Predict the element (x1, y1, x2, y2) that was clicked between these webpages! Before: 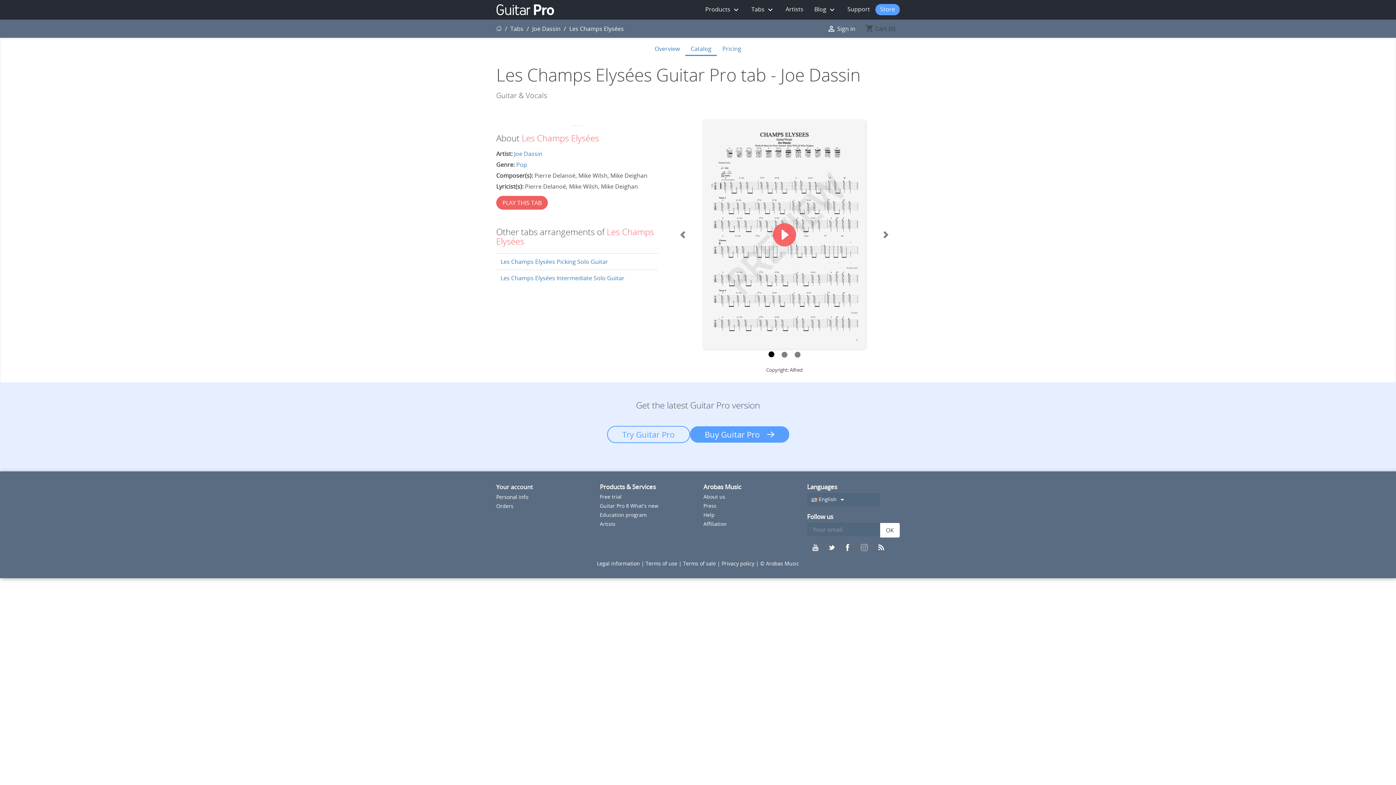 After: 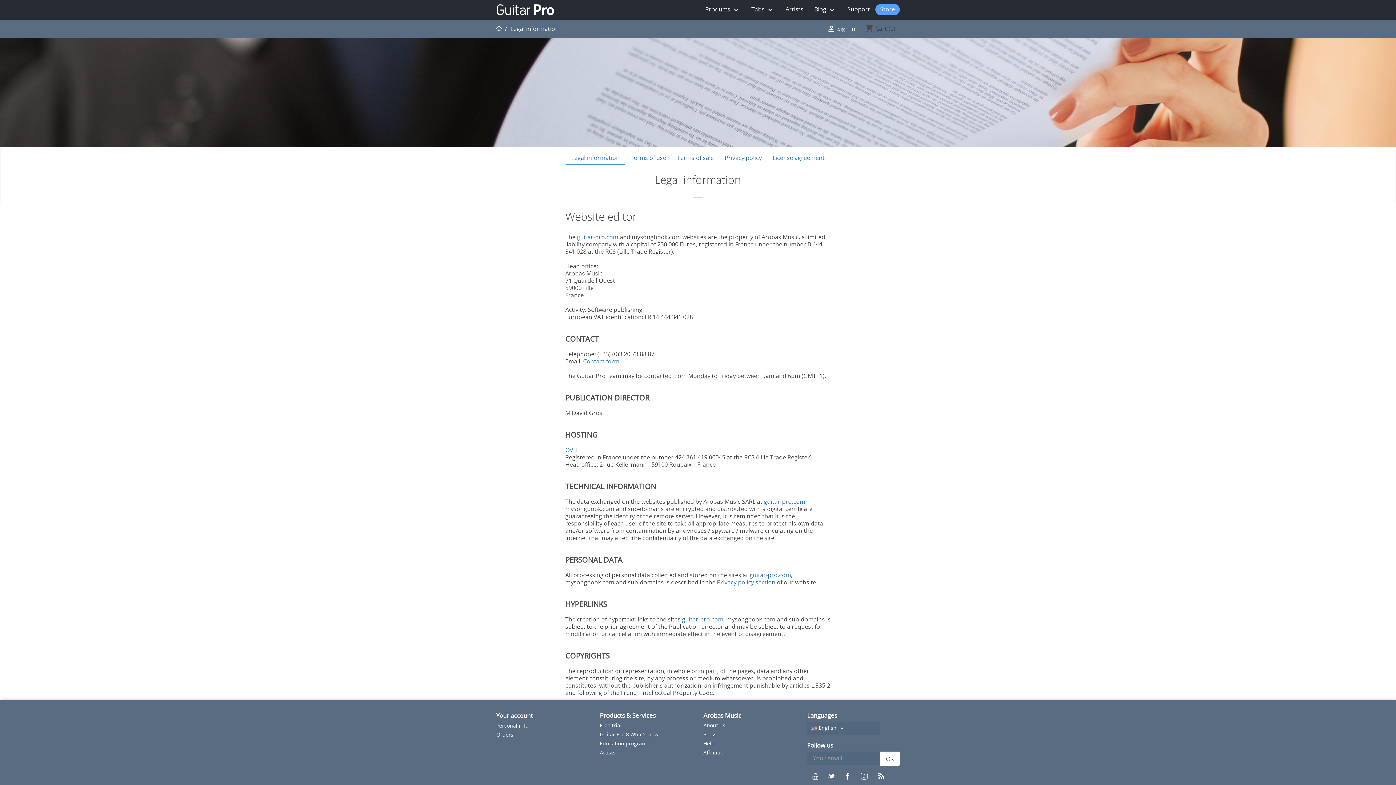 Action: label: Legal information  bbox: (597, 560, 641, 567)